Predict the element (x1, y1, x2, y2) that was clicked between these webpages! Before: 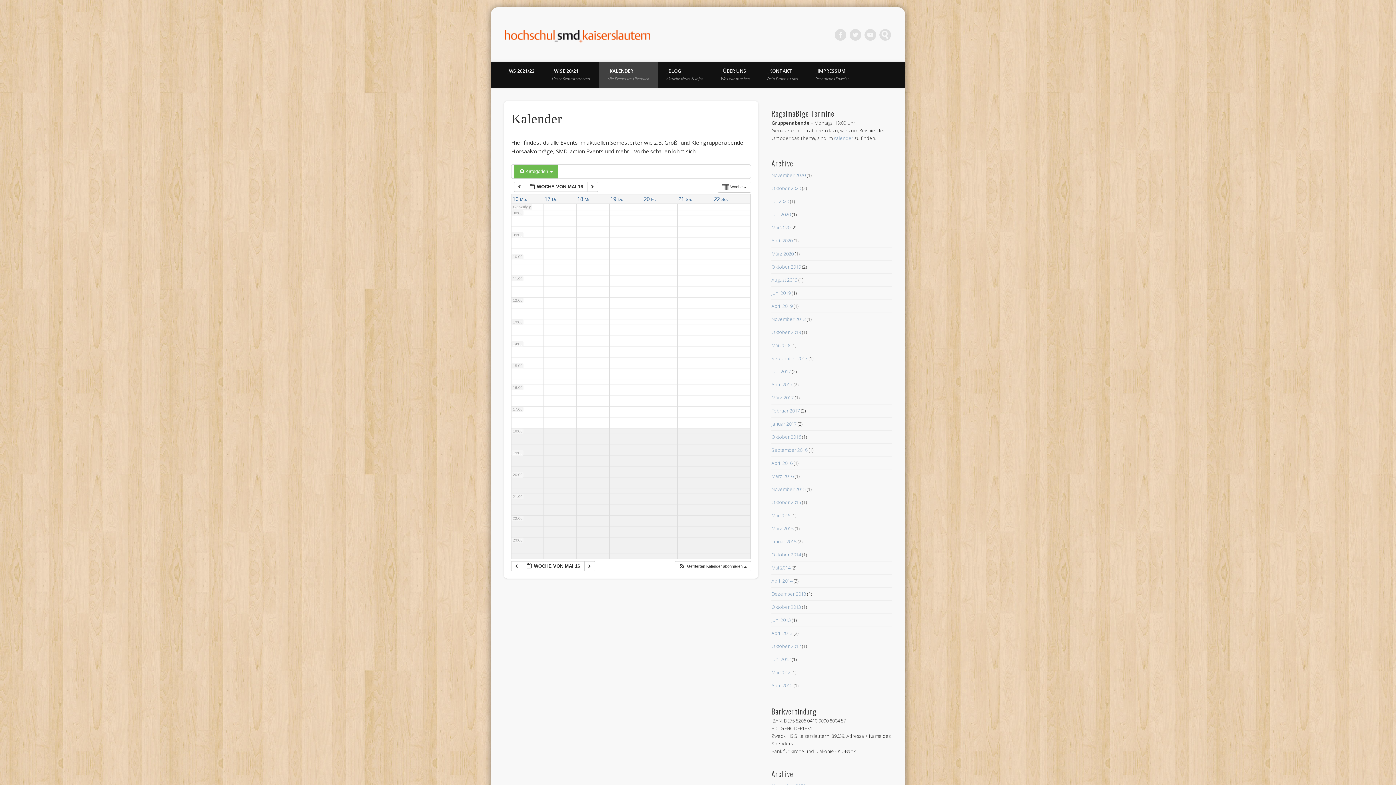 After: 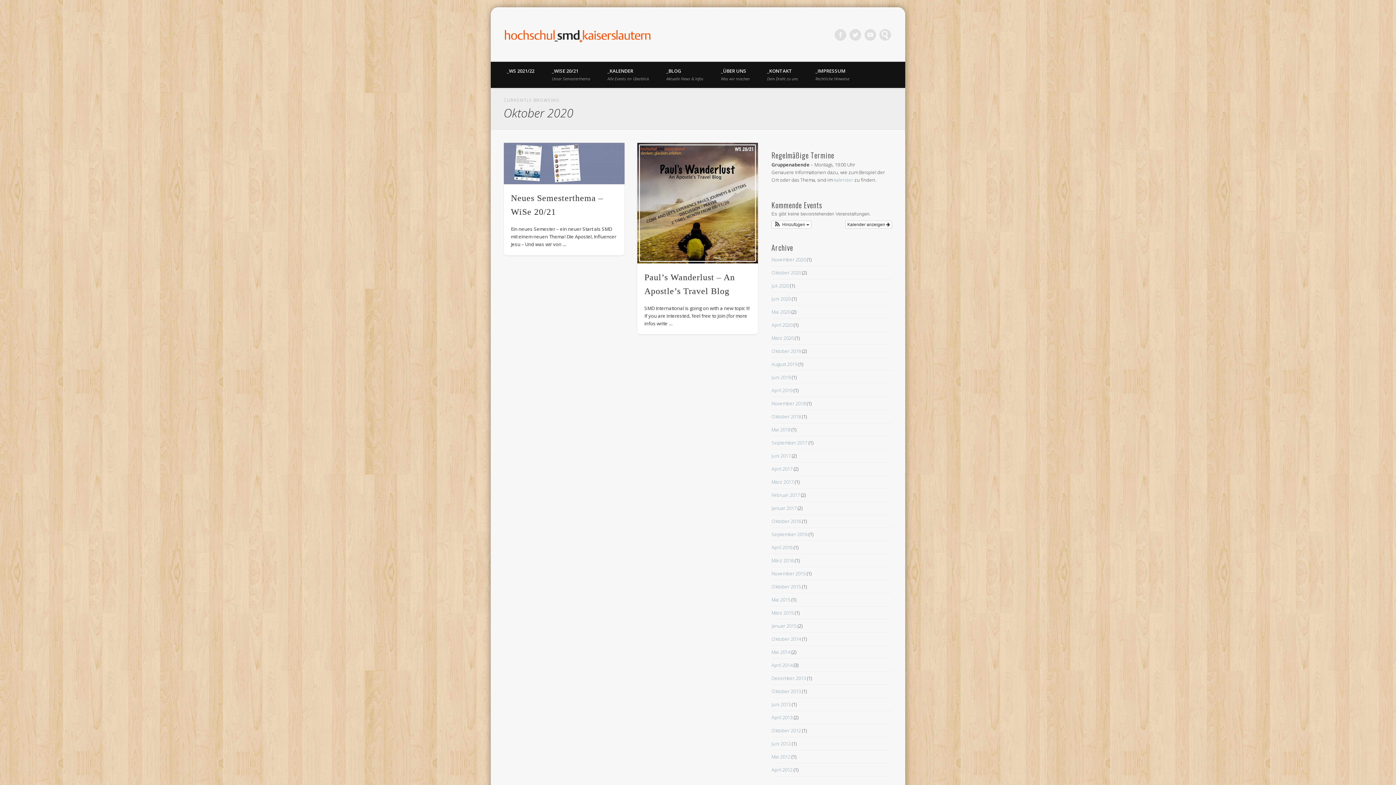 Action: label: Oktober 2020 bbox: (771, 185, 801, 191)